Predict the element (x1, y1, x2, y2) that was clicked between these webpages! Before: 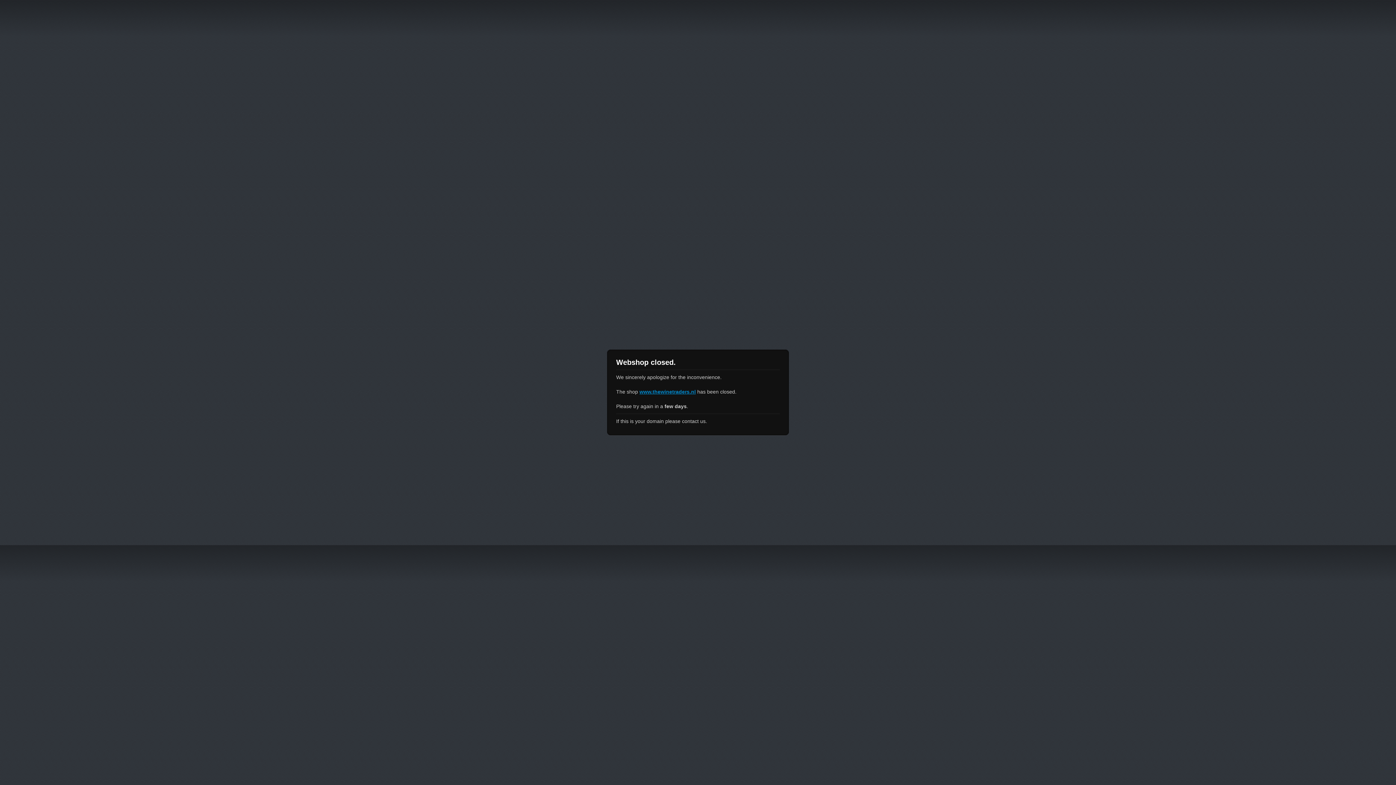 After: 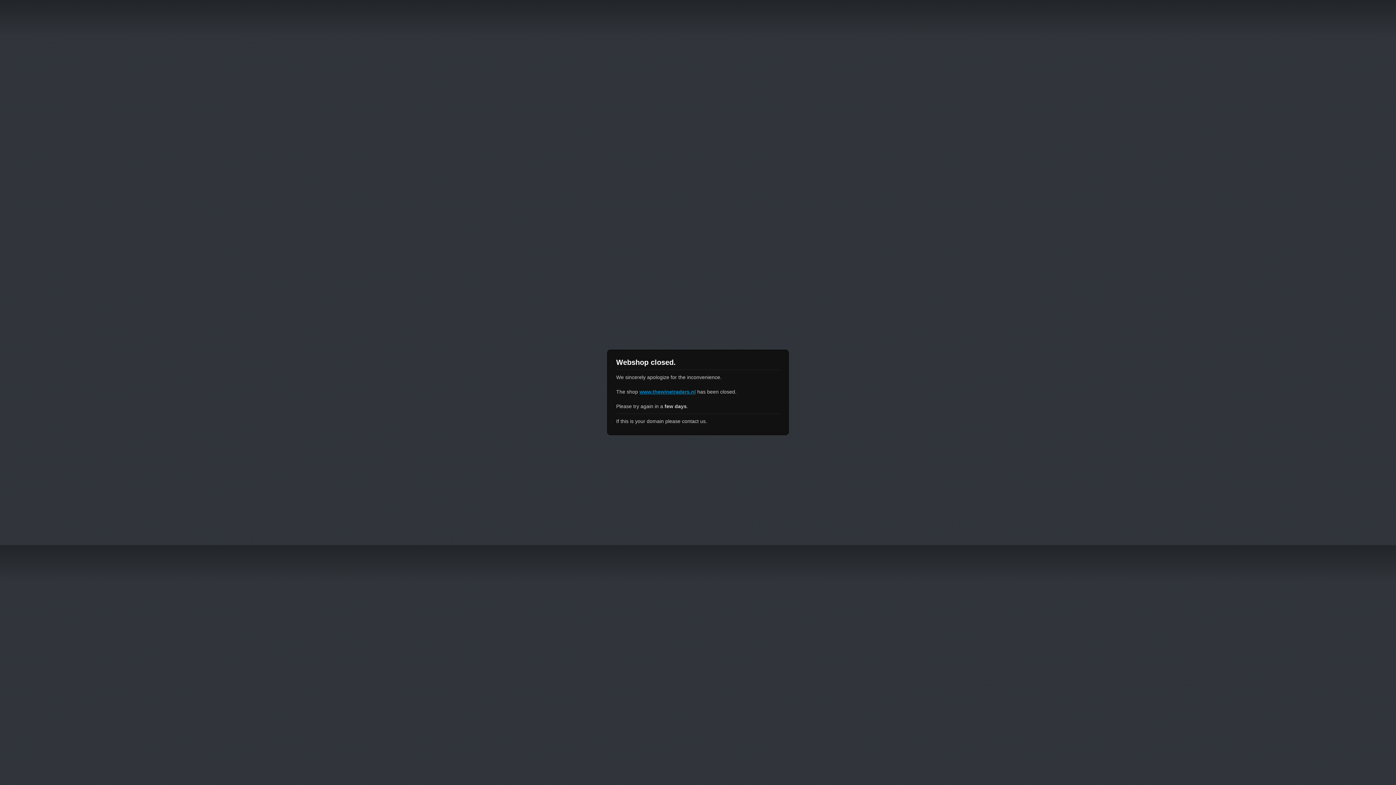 Action: bbox: (639, 389, 696, 394) label: www.thewinetraders.nl